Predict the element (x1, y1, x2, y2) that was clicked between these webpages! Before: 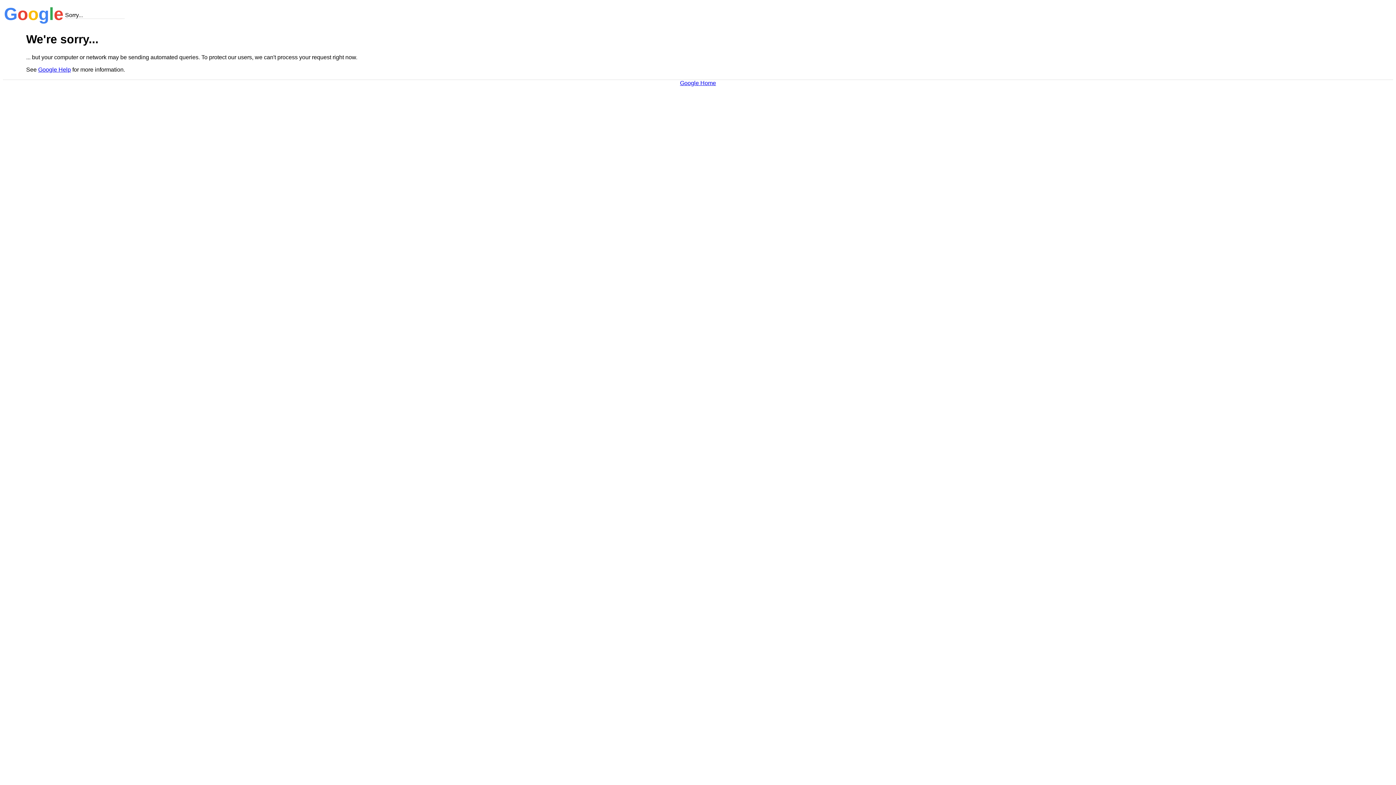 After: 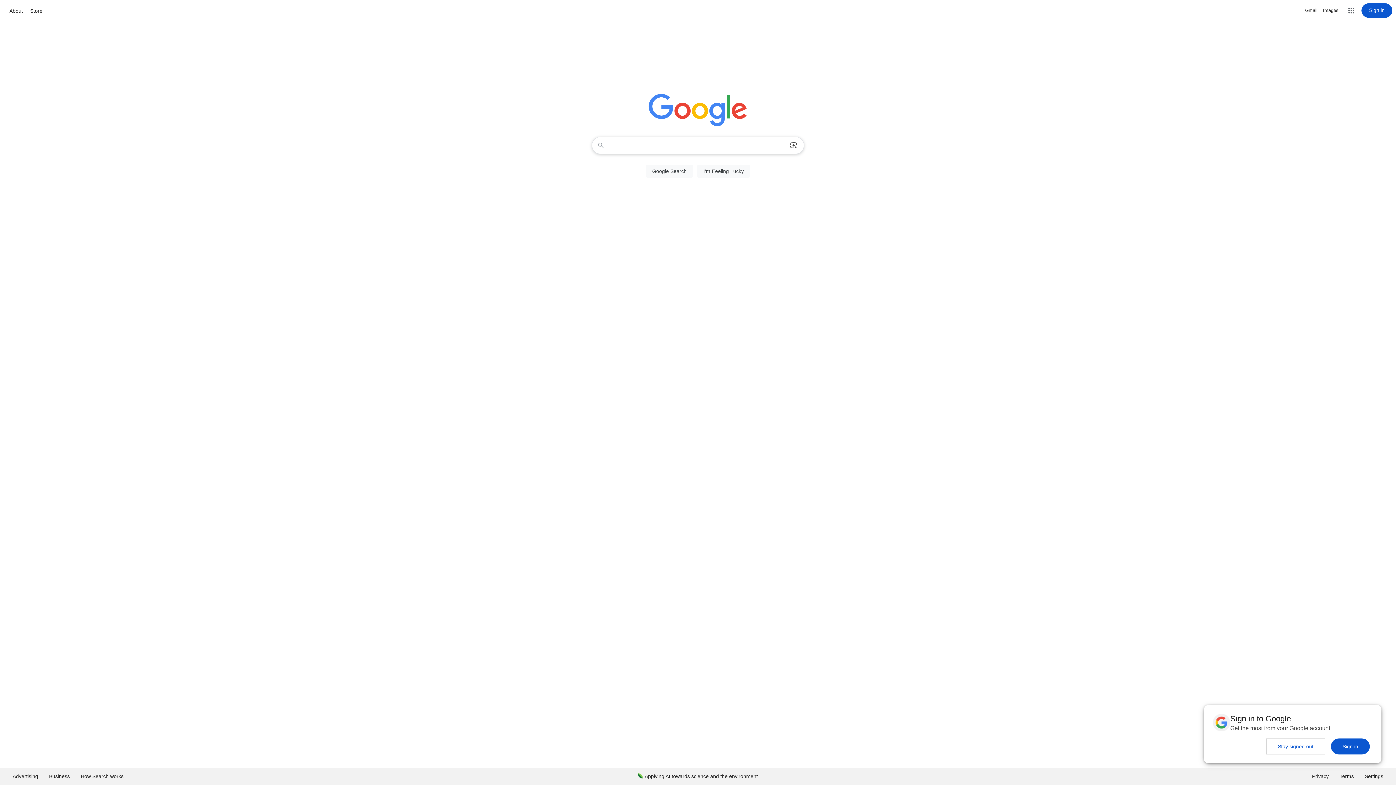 Action: label: Google Home bbox: (680, 79, 716, 86)